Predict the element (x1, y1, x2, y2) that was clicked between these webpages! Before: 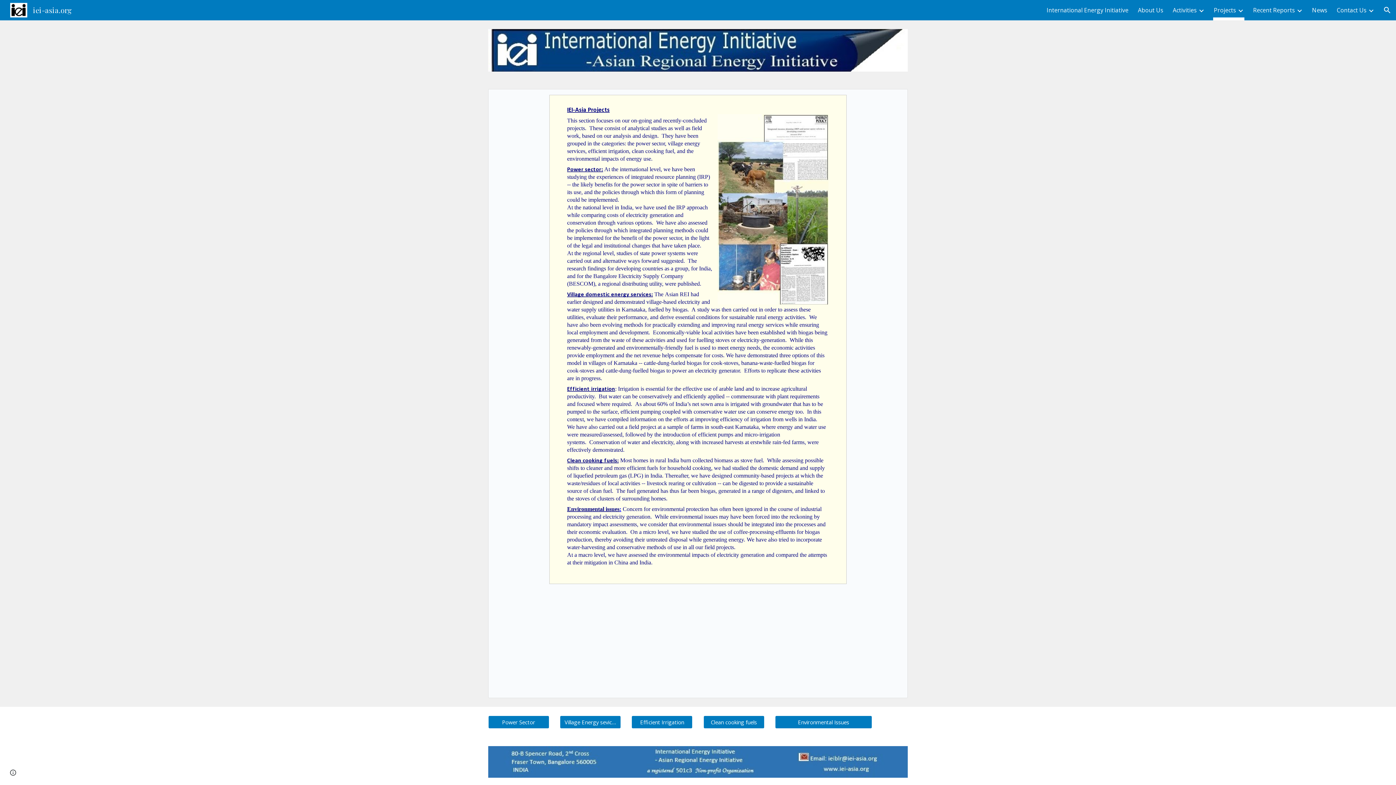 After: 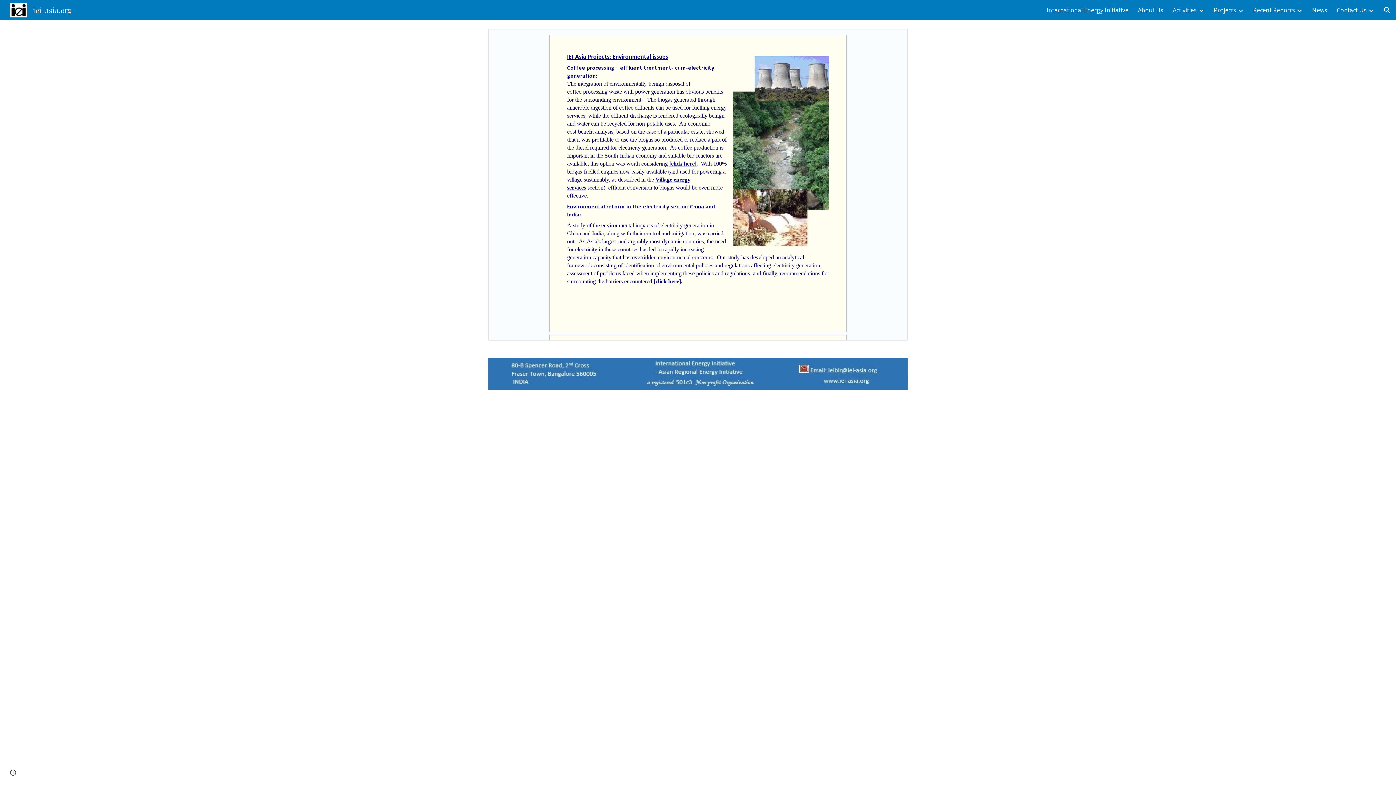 Action: bbox: (775, 713, 871, 731) label: Environmental Issues